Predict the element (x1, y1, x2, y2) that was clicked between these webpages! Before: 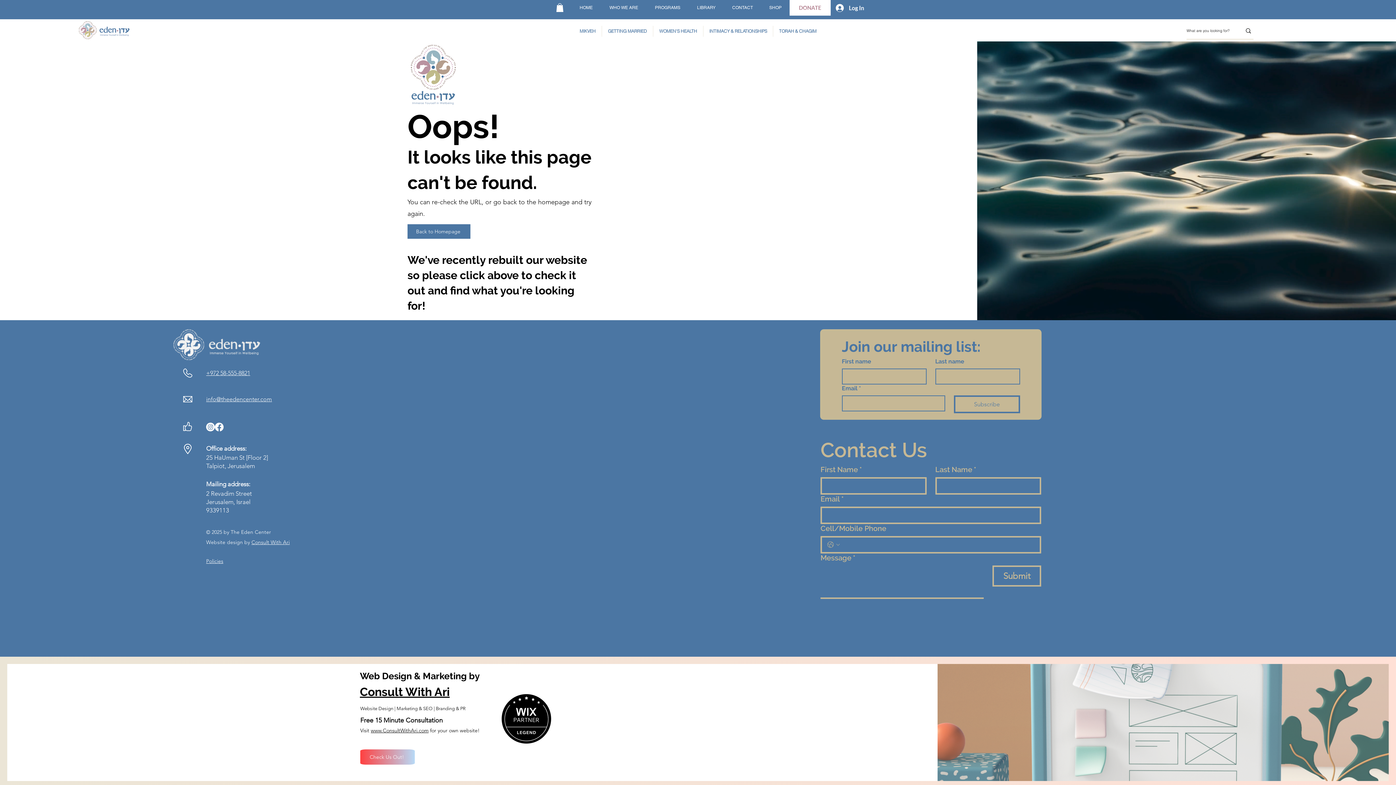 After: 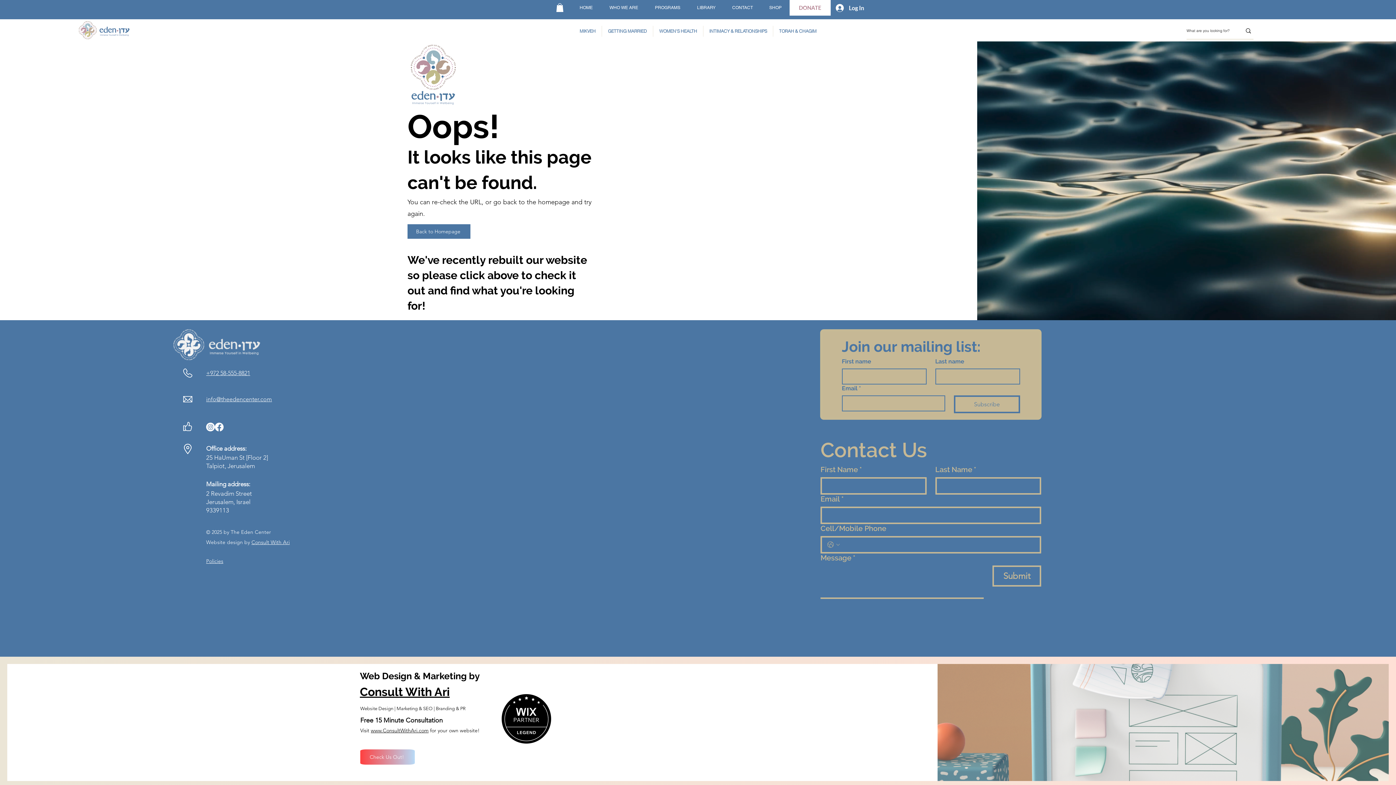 Action: bbox: (556, 3, 563, 11)